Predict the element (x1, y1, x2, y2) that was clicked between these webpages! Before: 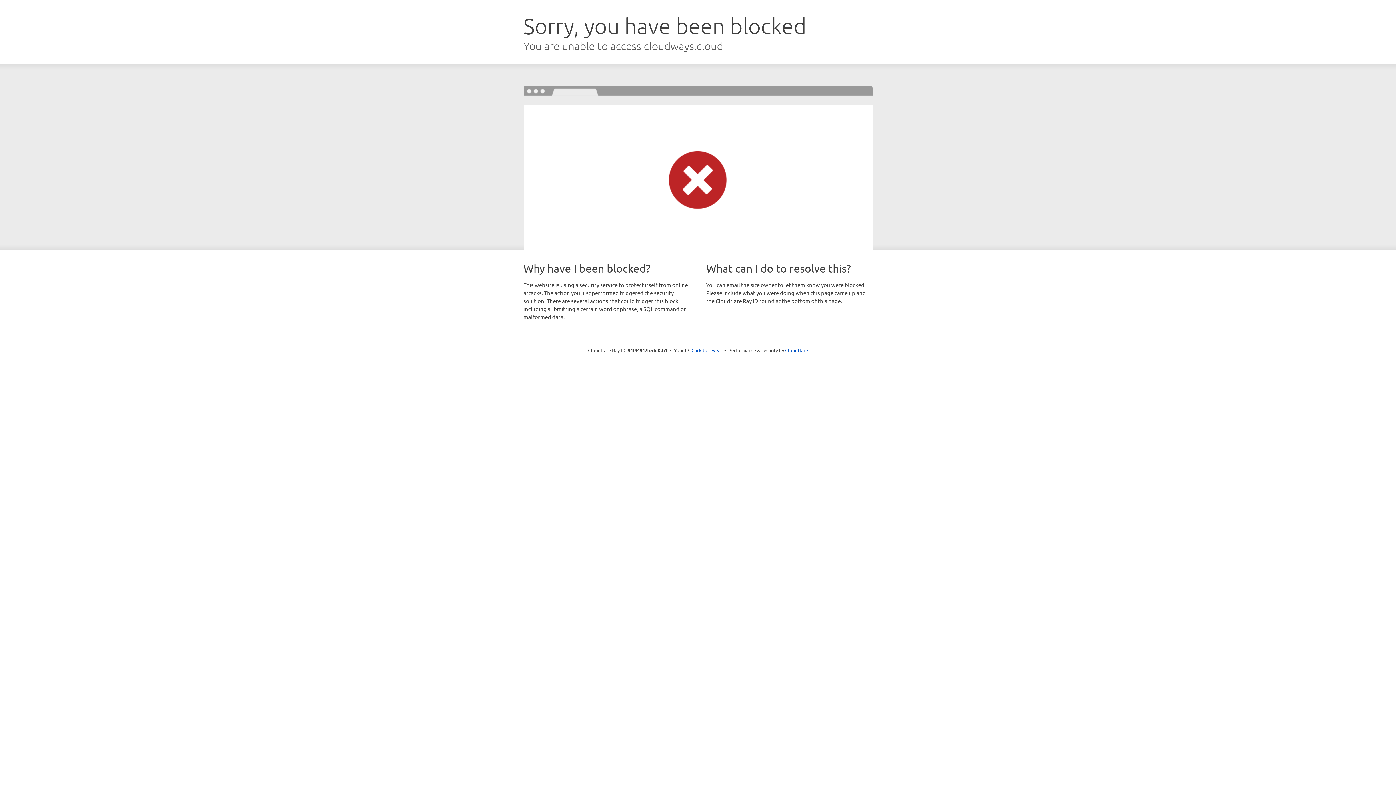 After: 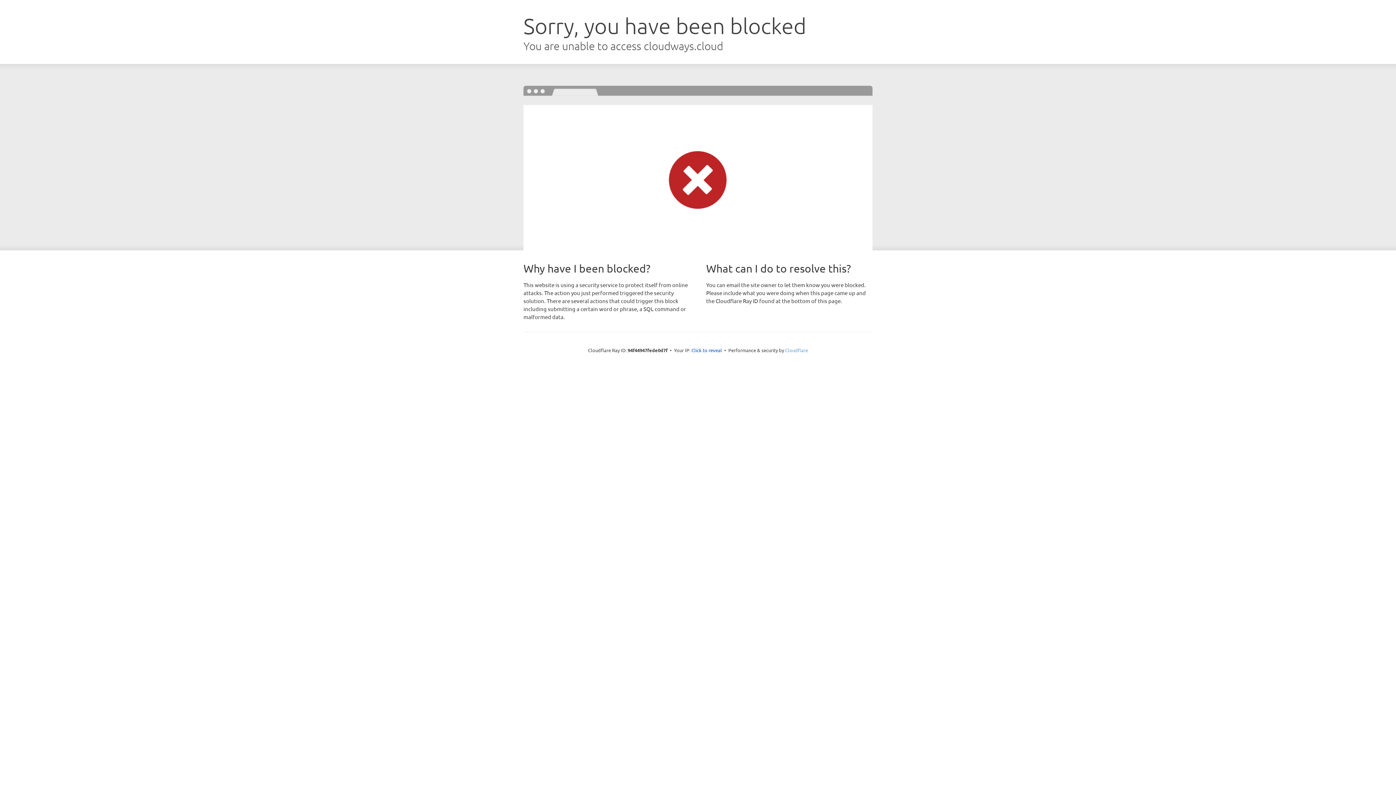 Action: bbox: (785, 347, 808, 353) label: Cloudflare